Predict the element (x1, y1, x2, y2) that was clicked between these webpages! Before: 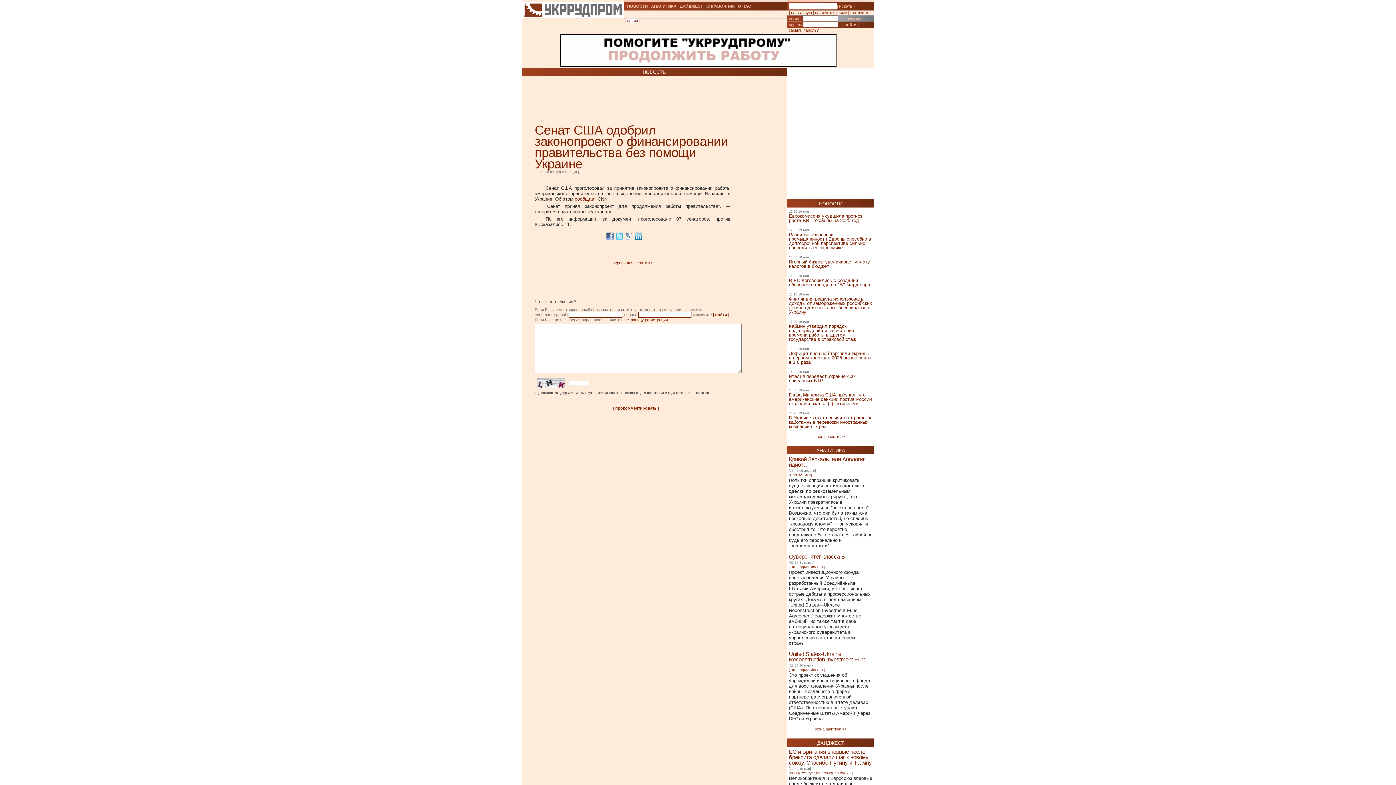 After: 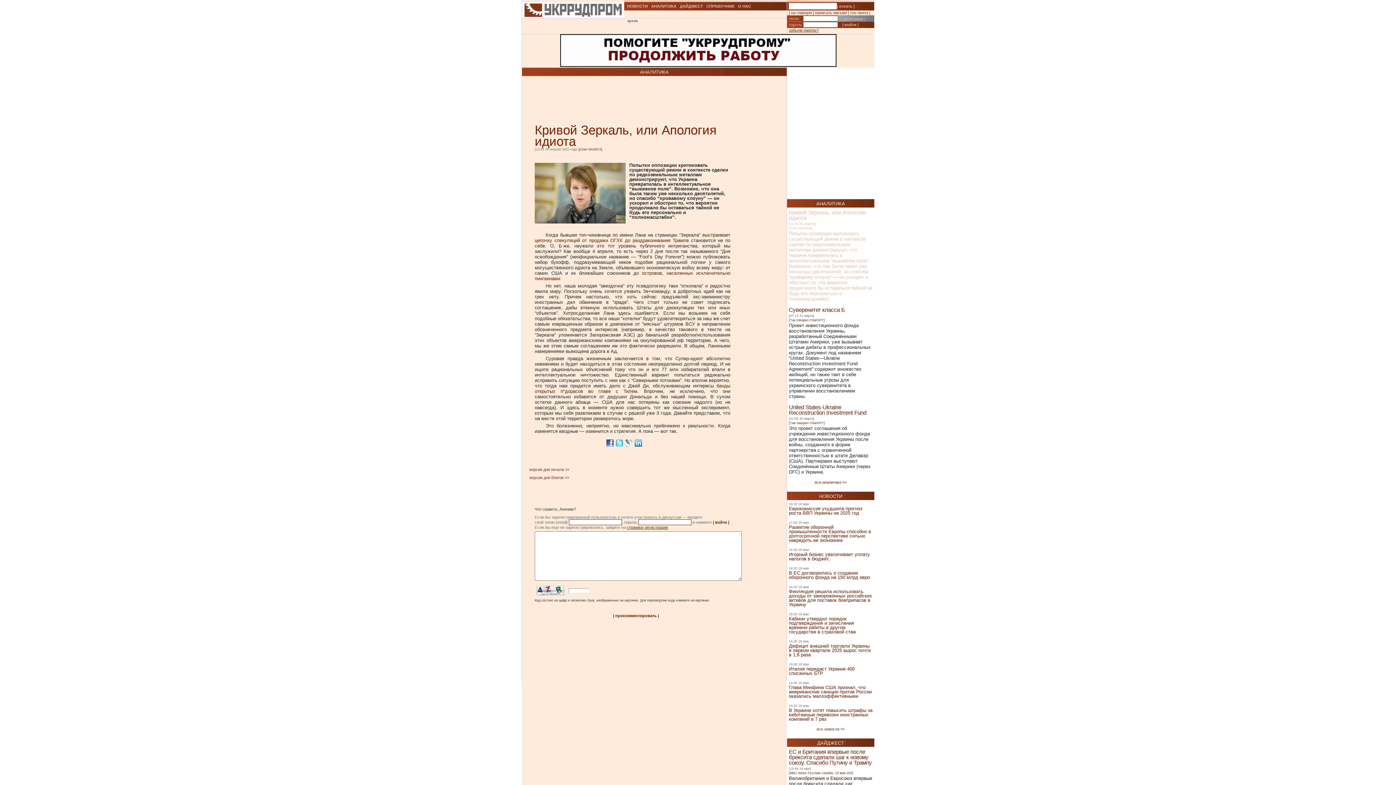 Action: bbox: (789, 324, 865, 336) label: Кривой Зеркаль, или Апология идиота